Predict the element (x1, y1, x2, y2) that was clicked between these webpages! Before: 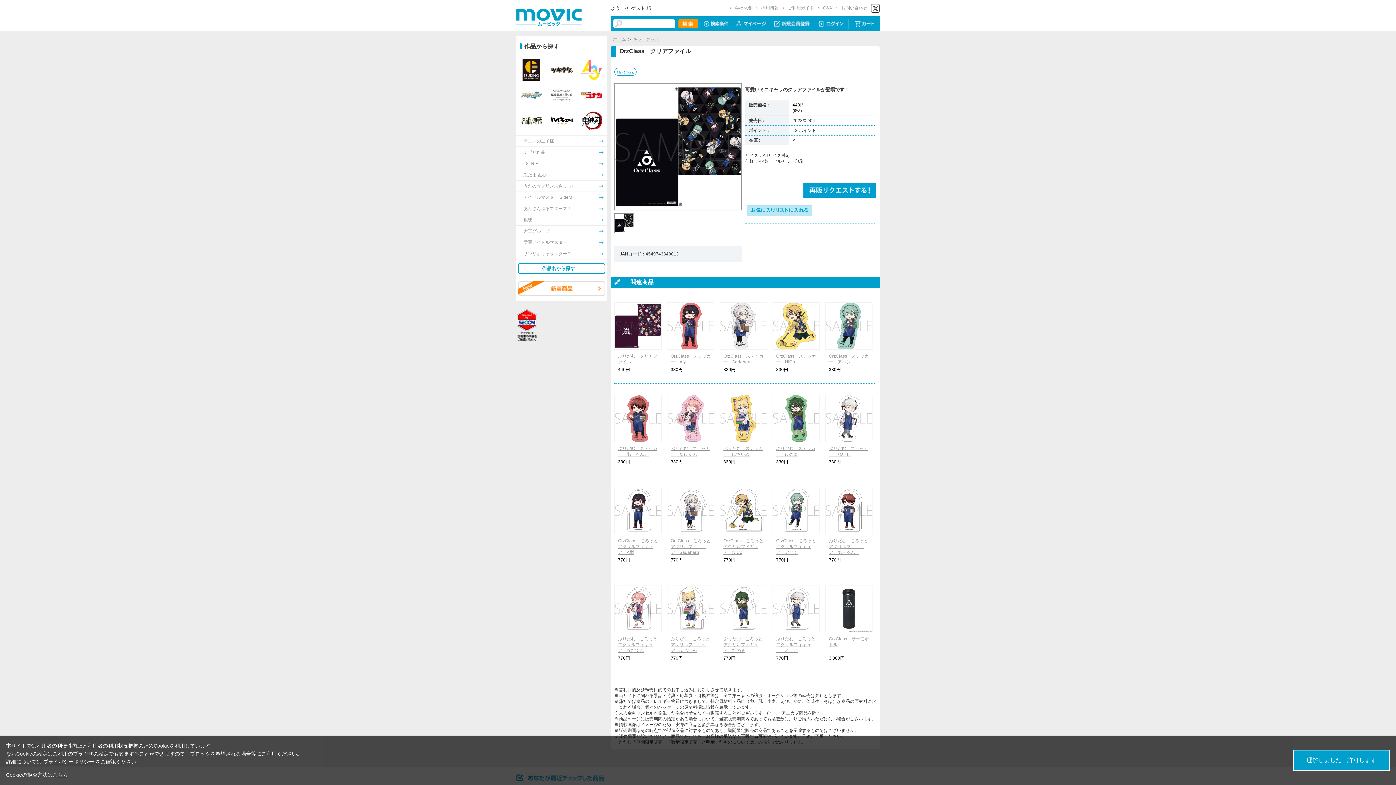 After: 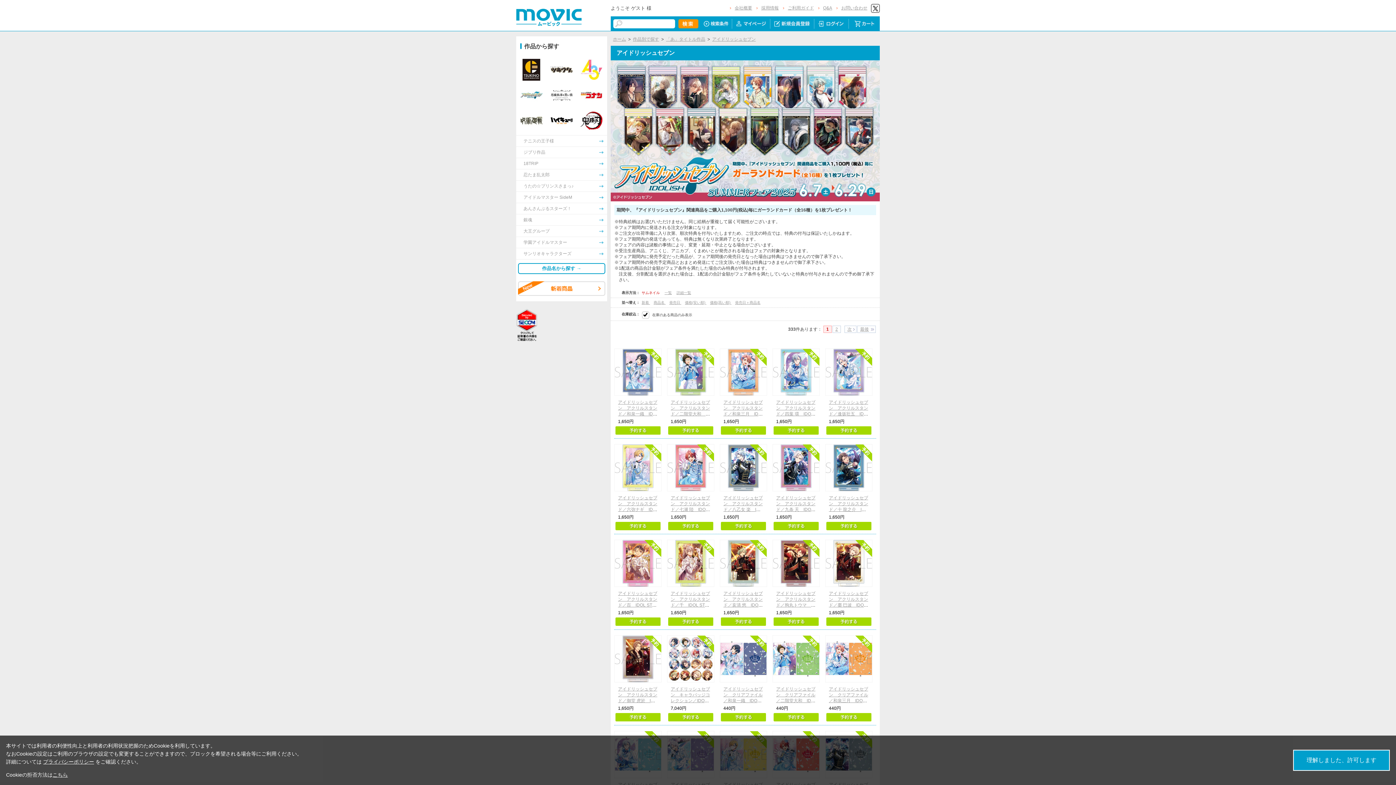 Action: bbox: (516, 84, 546, 106)